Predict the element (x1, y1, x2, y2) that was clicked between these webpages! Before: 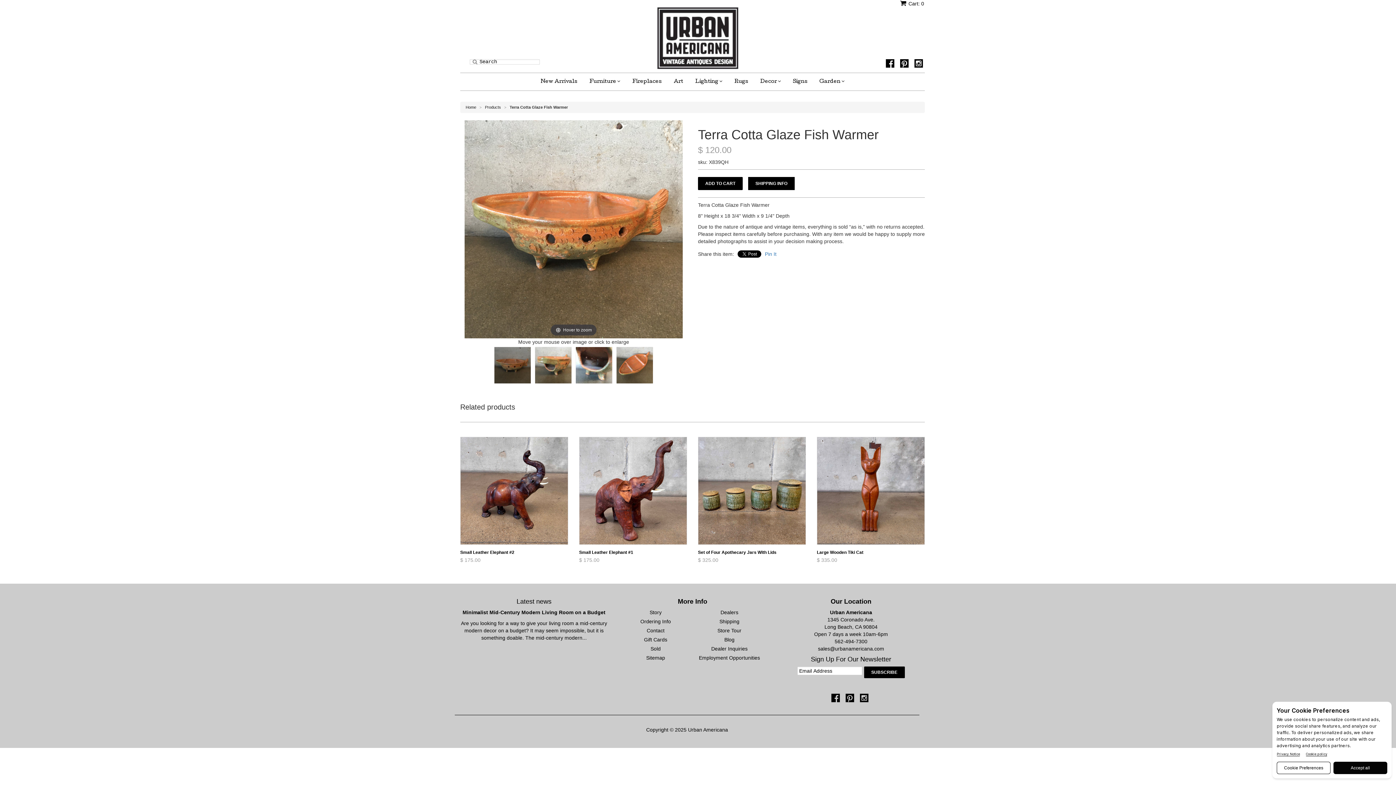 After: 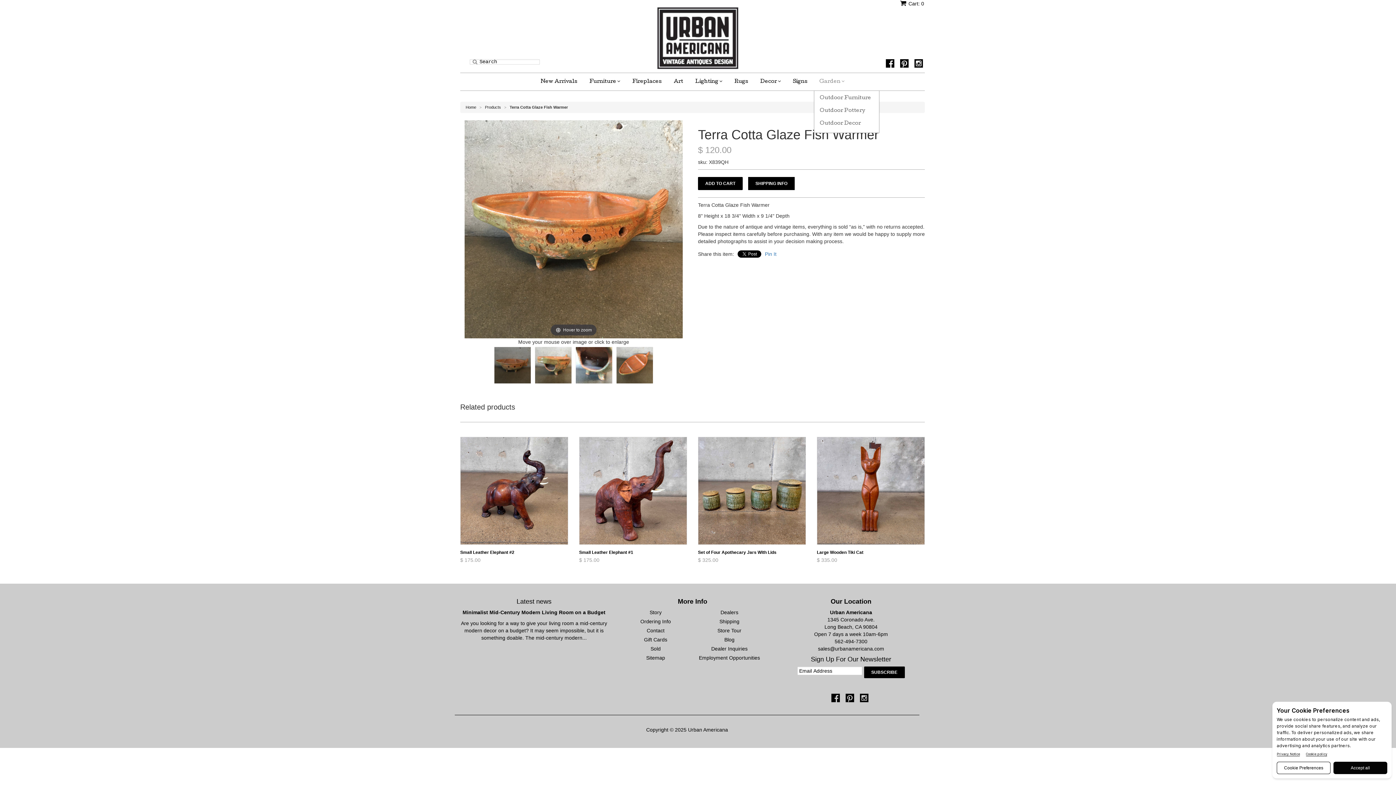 Action: bbox: (814, 73, 850, 90) label: Garden 